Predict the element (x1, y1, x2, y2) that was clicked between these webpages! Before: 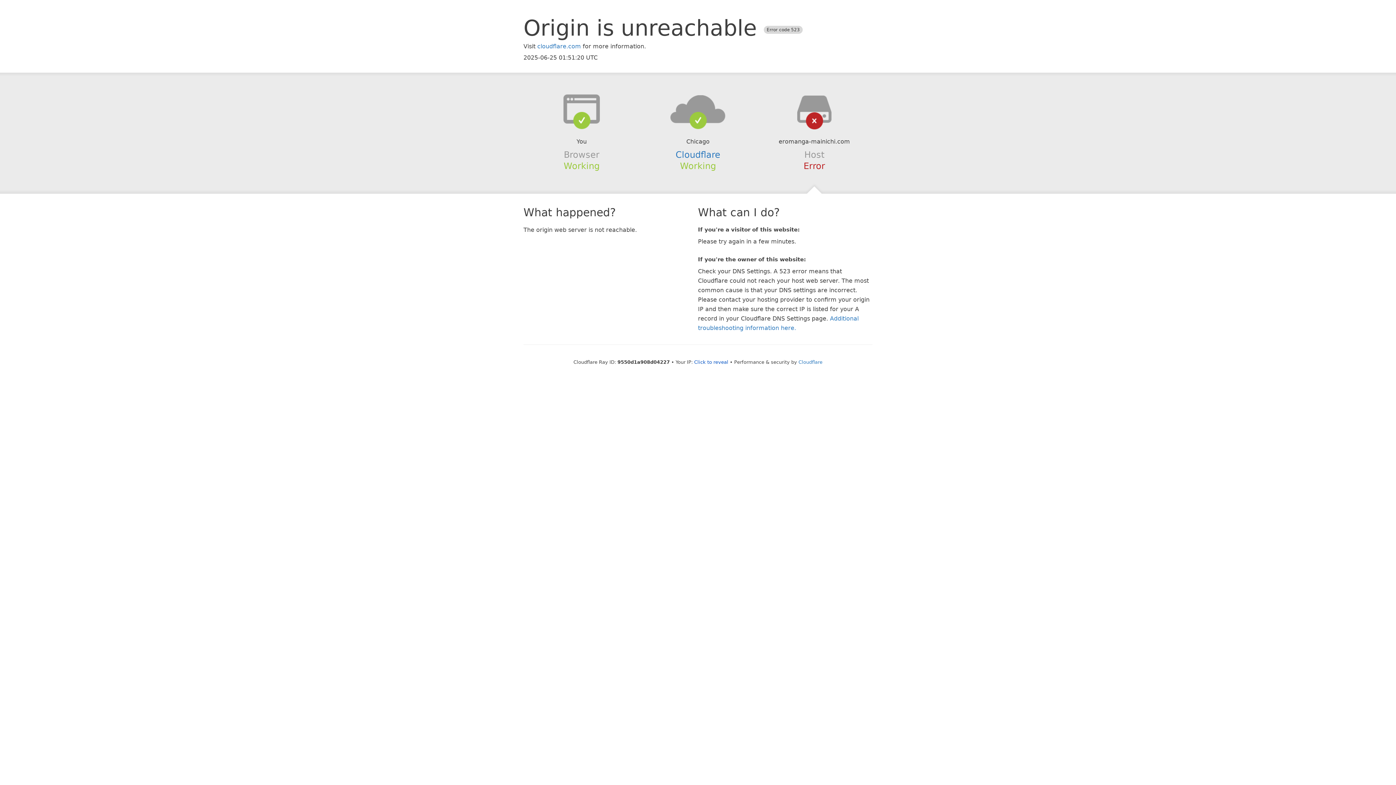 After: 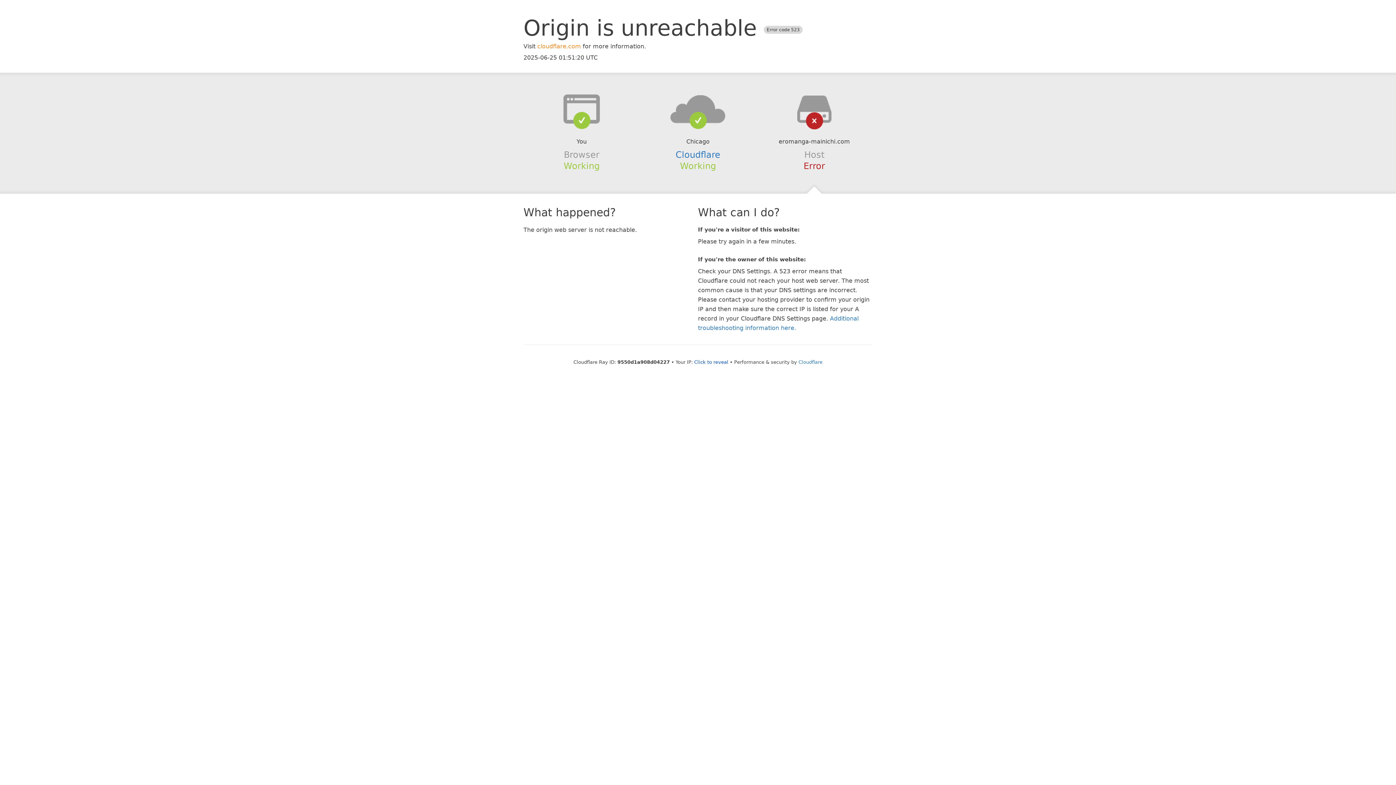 Action: label: cloudflare.com bbox: (537, 42, 581, 49)